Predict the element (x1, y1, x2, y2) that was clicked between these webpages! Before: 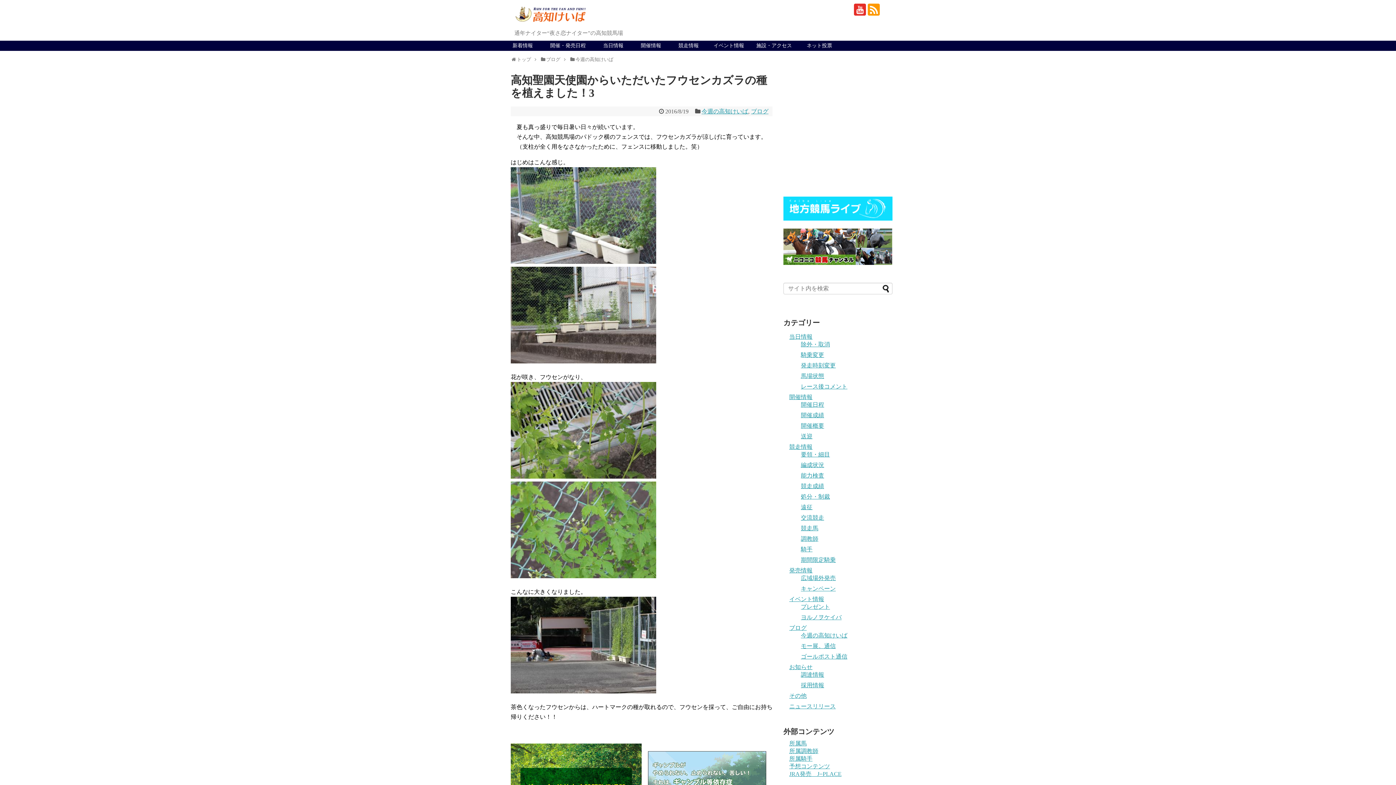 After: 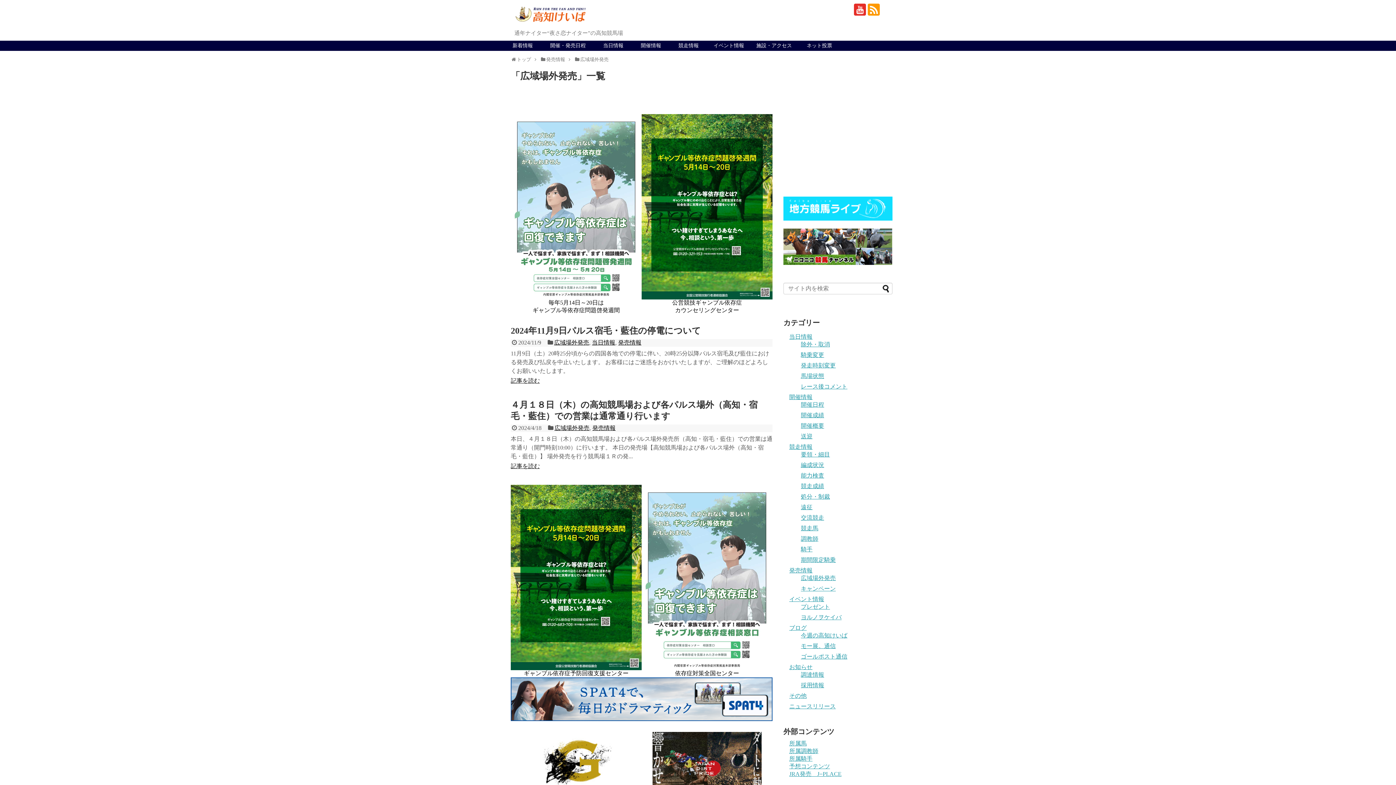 Action: label: 広域場外発売 bbox: (801, 575, 836, 581)